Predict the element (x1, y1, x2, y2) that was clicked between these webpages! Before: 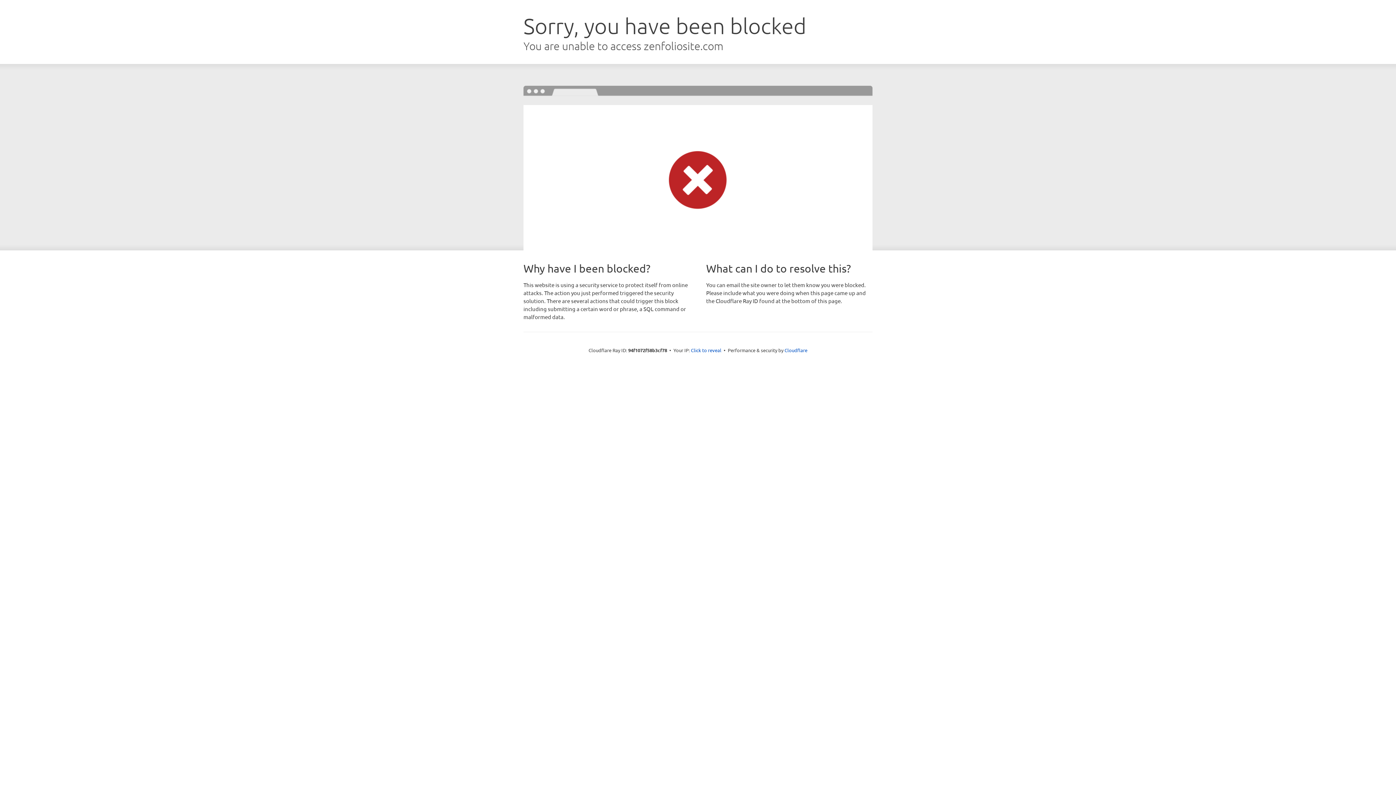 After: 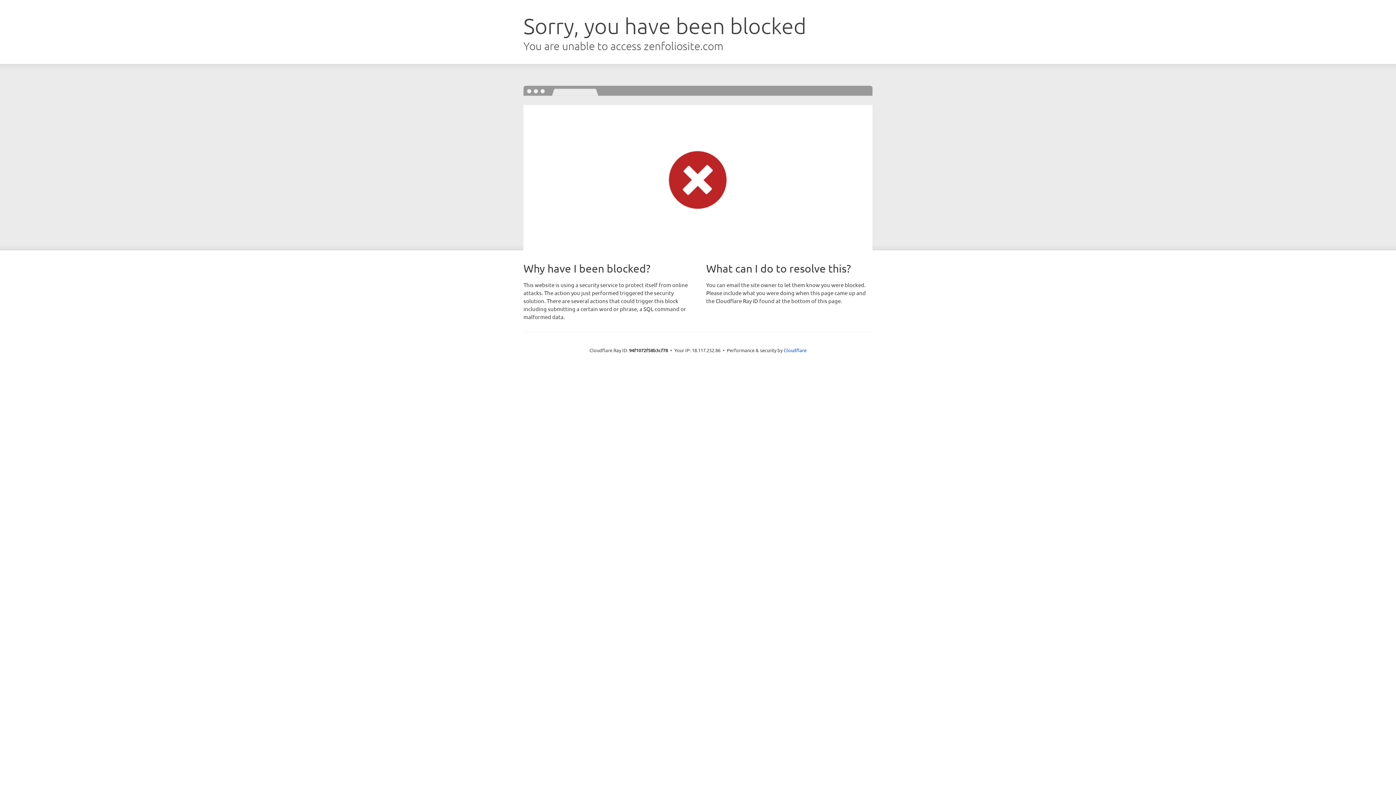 Action: bbox: (691, 346, 721, 353) label: Click to reveal